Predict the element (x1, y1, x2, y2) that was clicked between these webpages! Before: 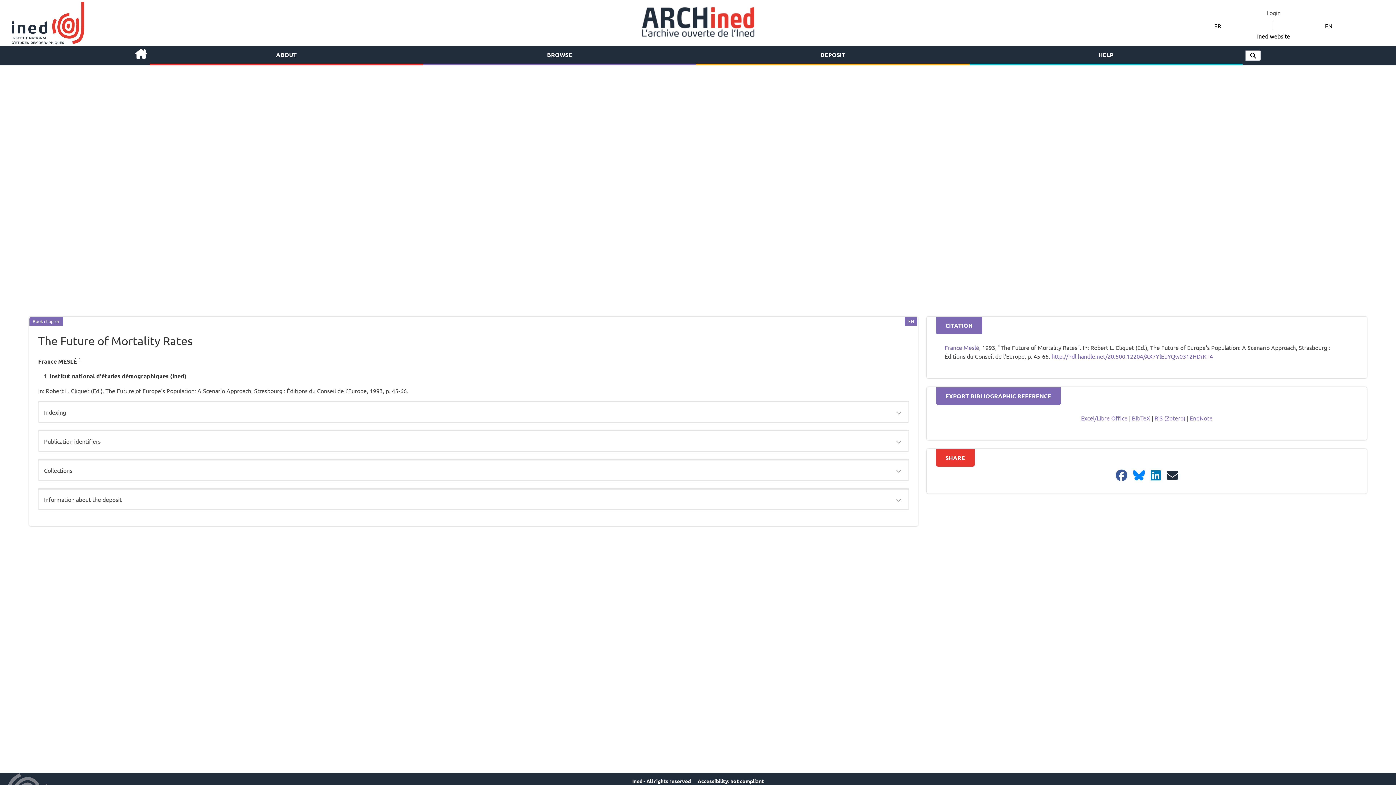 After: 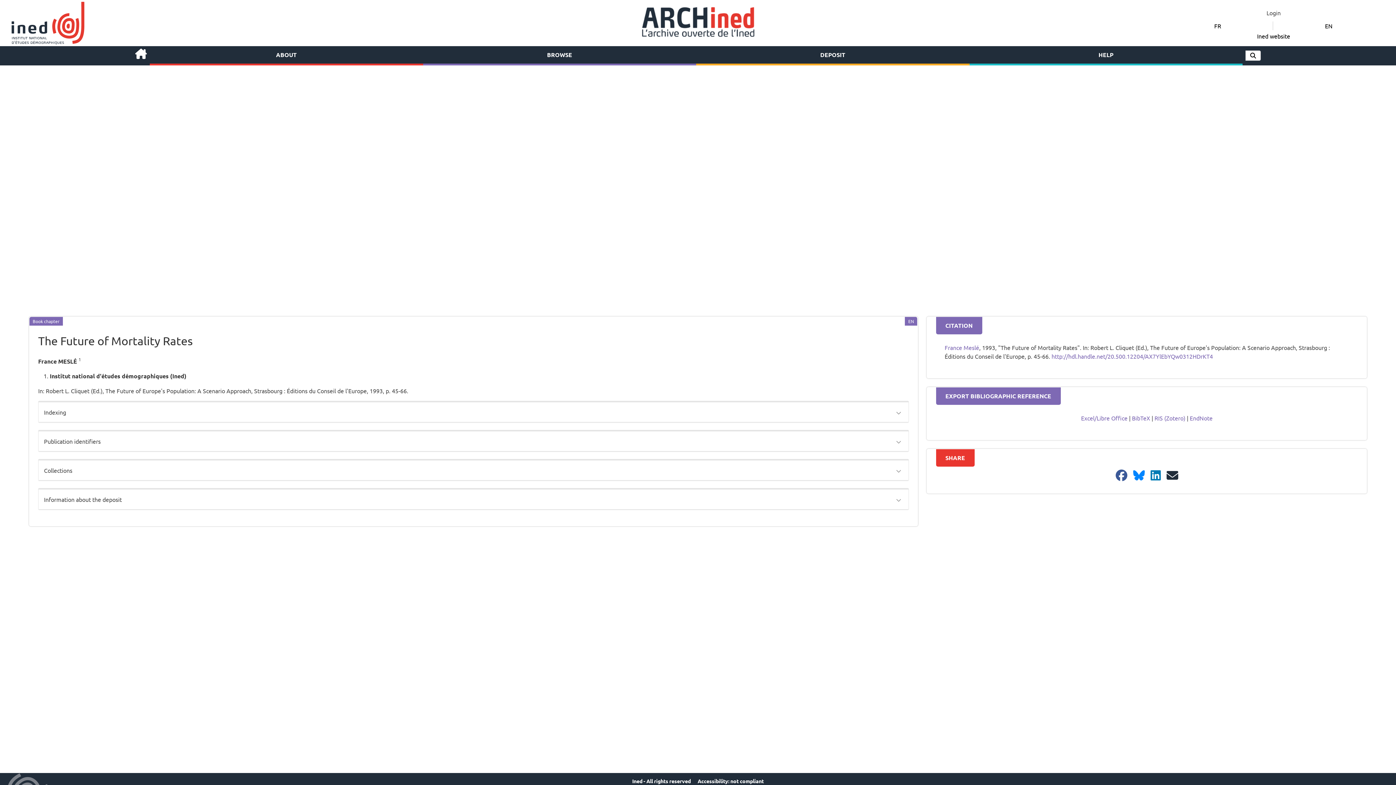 Action: label: Excel/Libre Office bbox: (1081, 429, 1127, 436)